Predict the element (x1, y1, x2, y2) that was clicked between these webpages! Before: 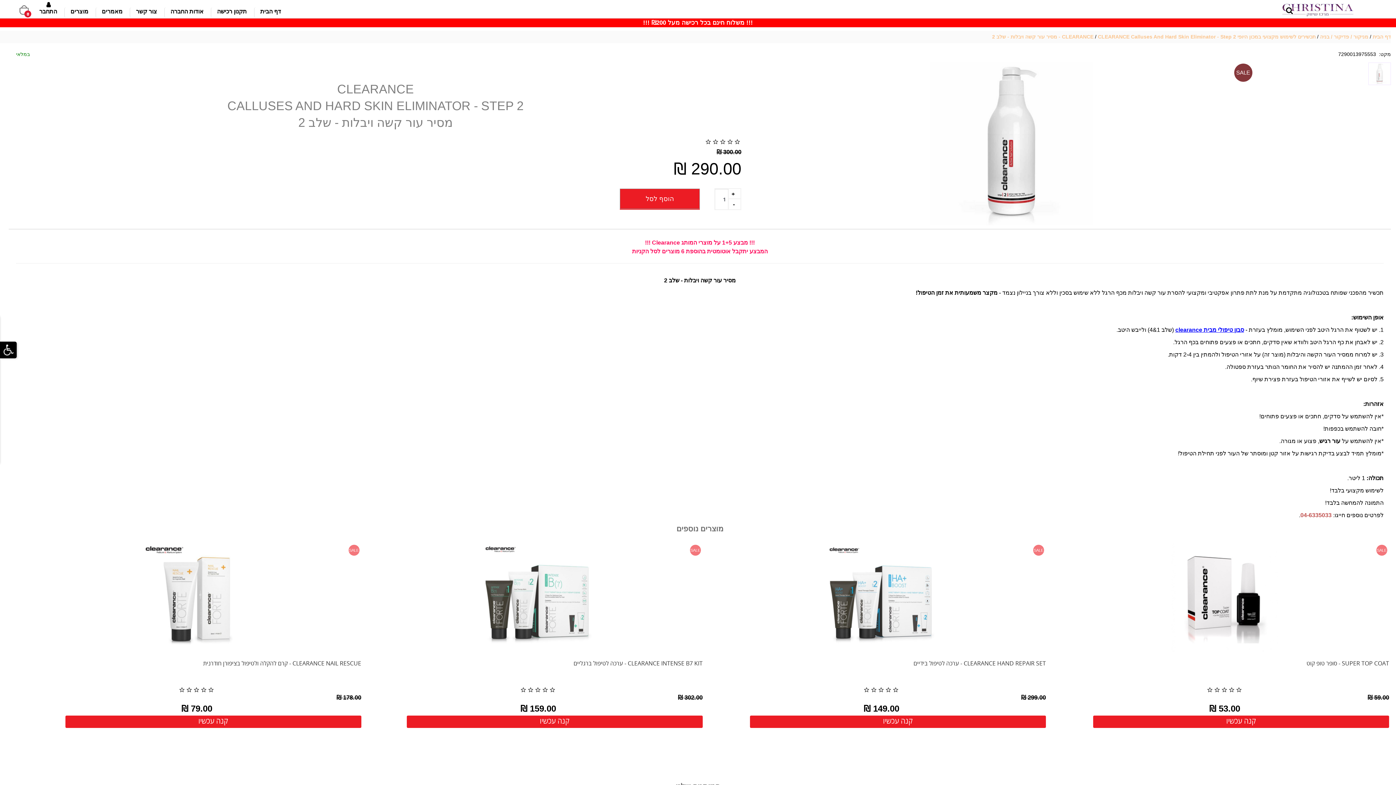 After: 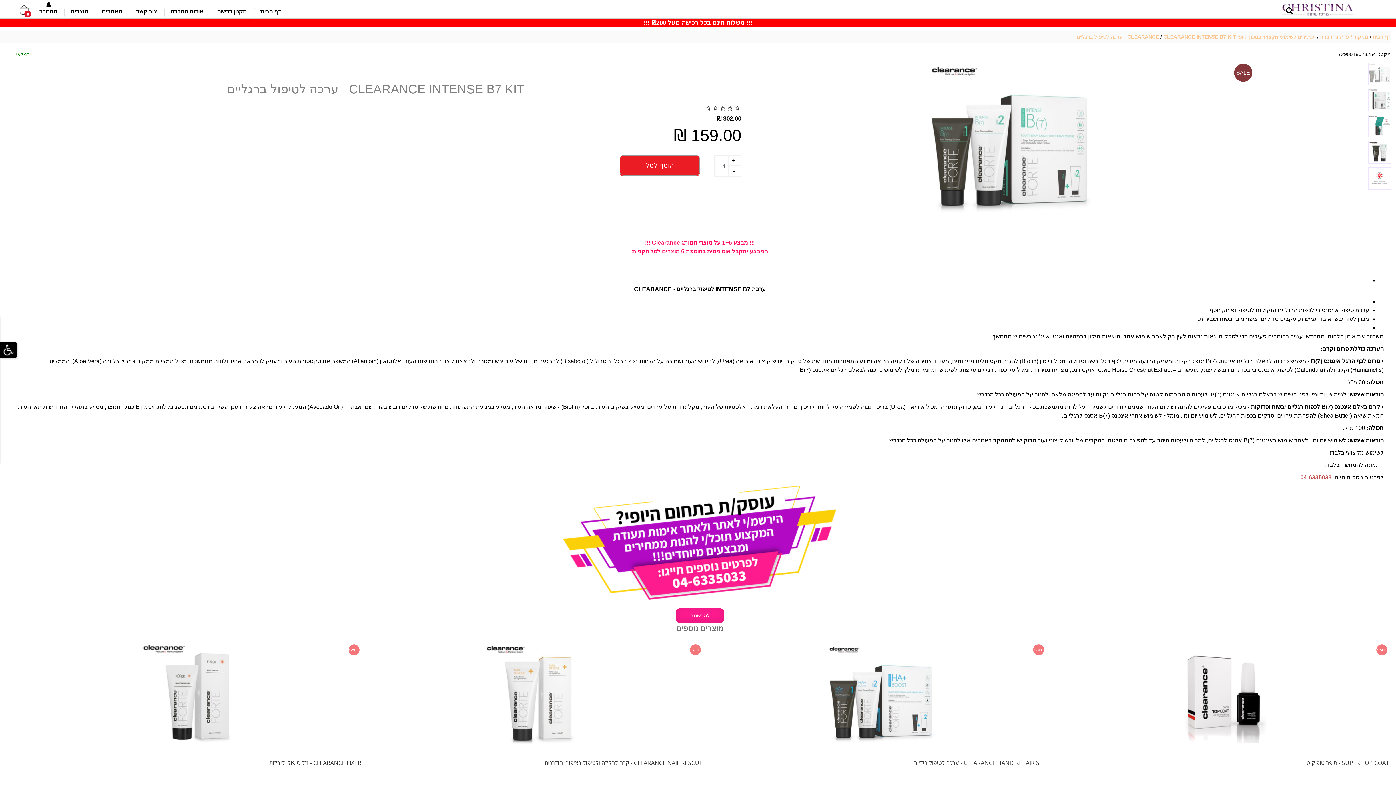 Action: bbox: (483, 543, 592, 652)